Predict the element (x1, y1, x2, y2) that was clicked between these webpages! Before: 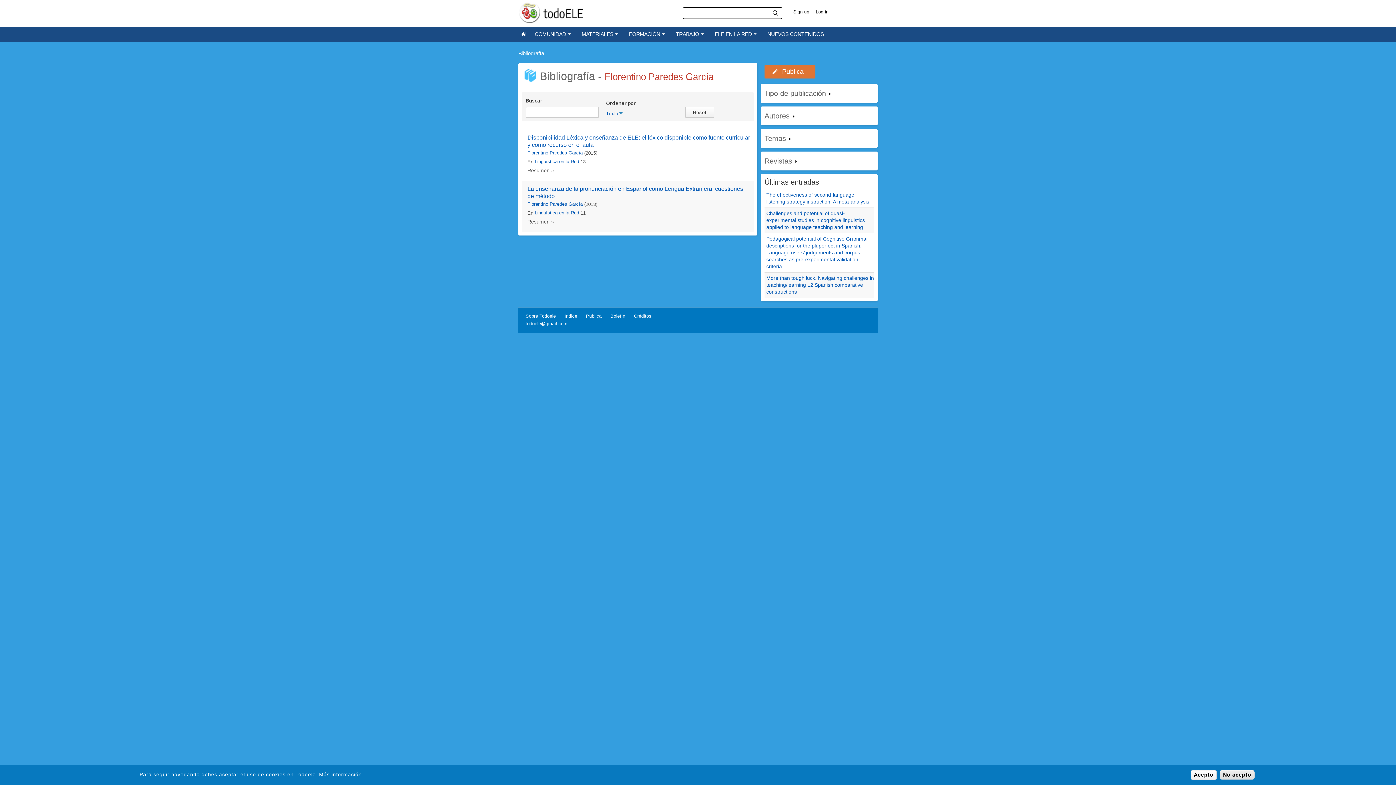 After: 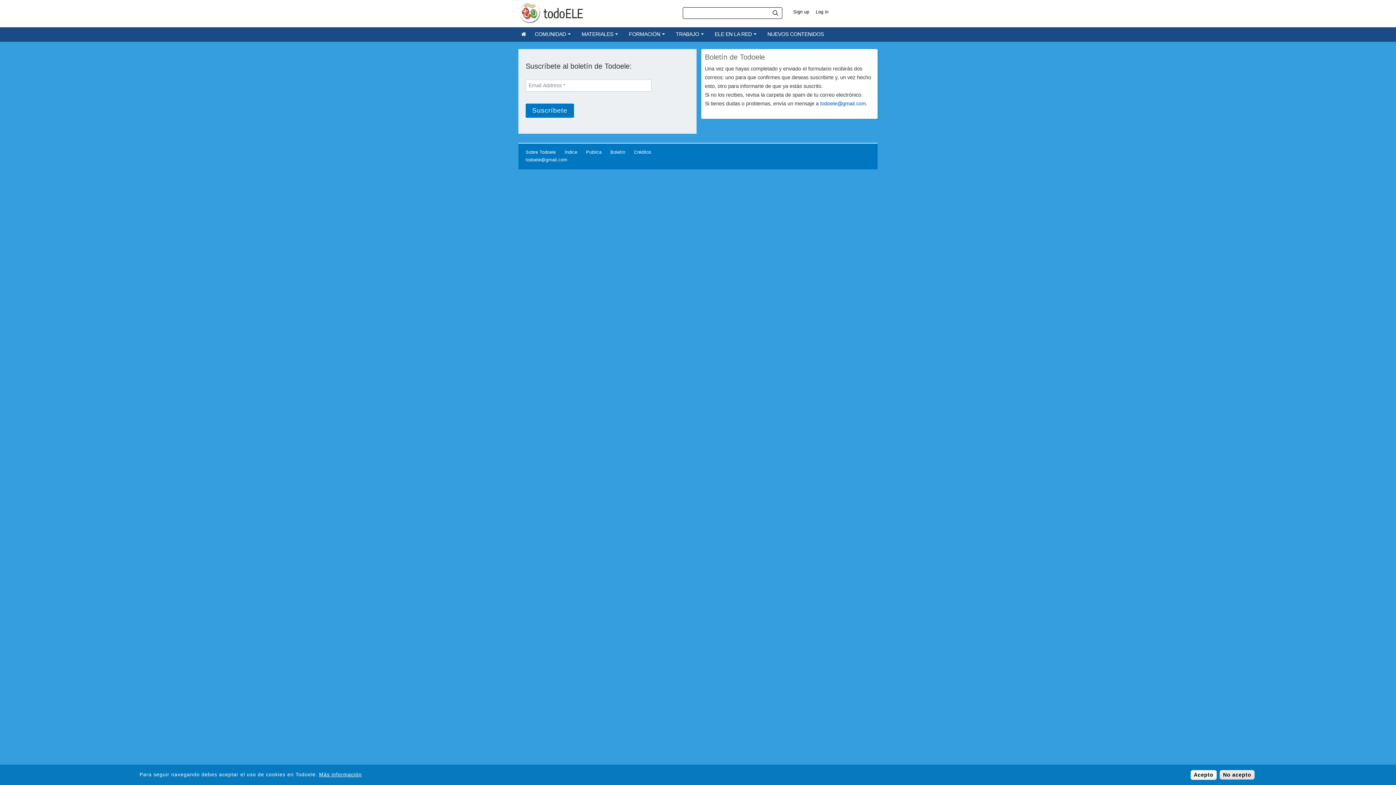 Action: bbox: (610, 313, 632, 318) label: Boletín